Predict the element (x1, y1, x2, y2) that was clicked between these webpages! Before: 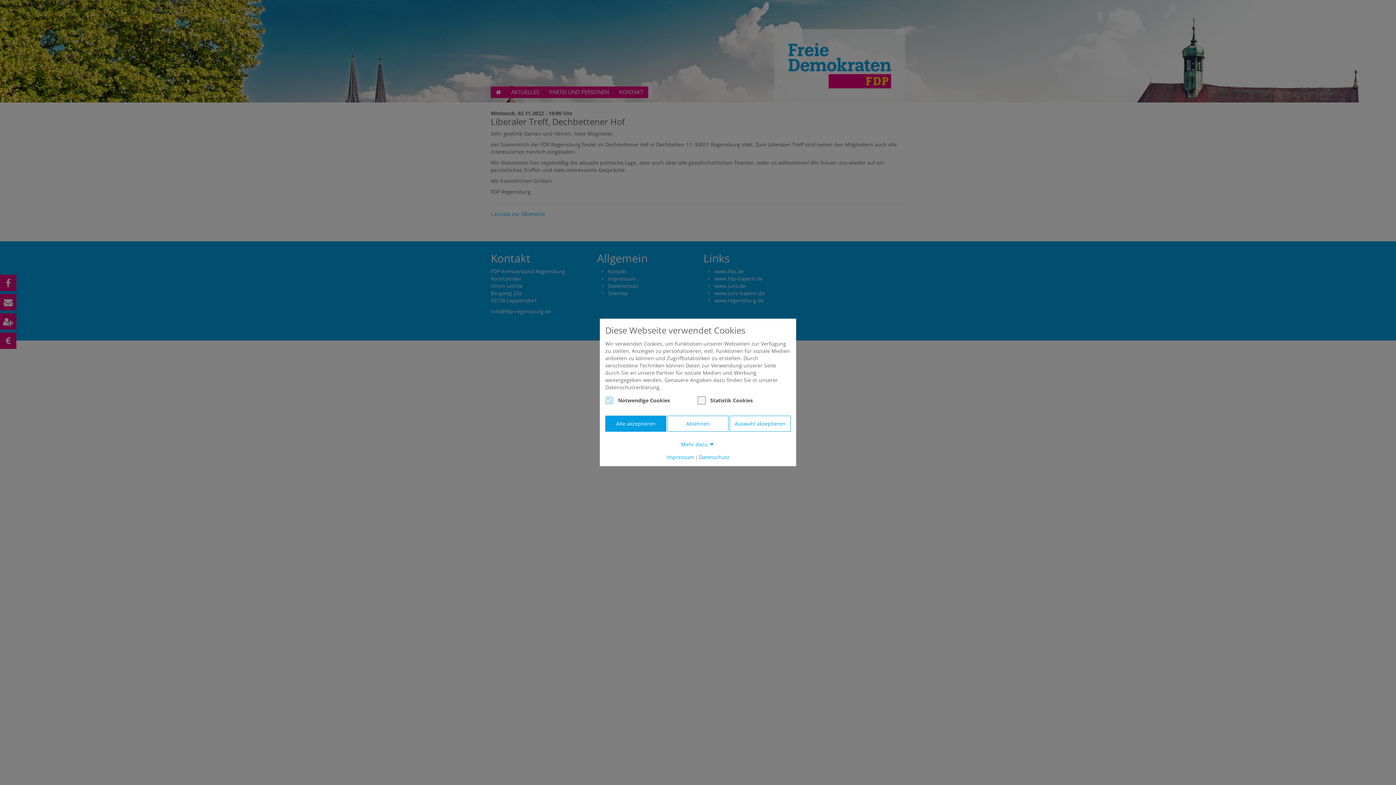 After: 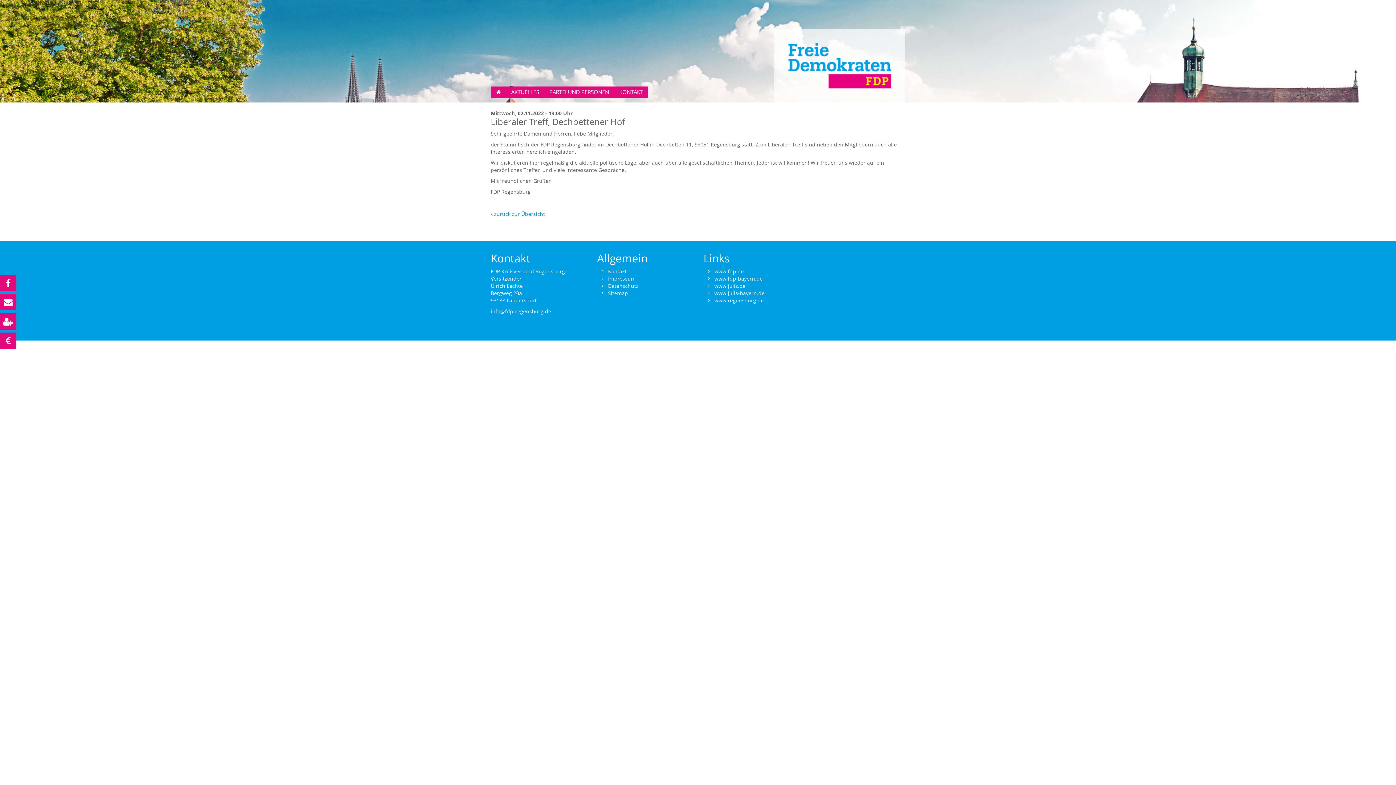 Action: bbox: (605, 415, 666, 432) label: Alle akzeptieren